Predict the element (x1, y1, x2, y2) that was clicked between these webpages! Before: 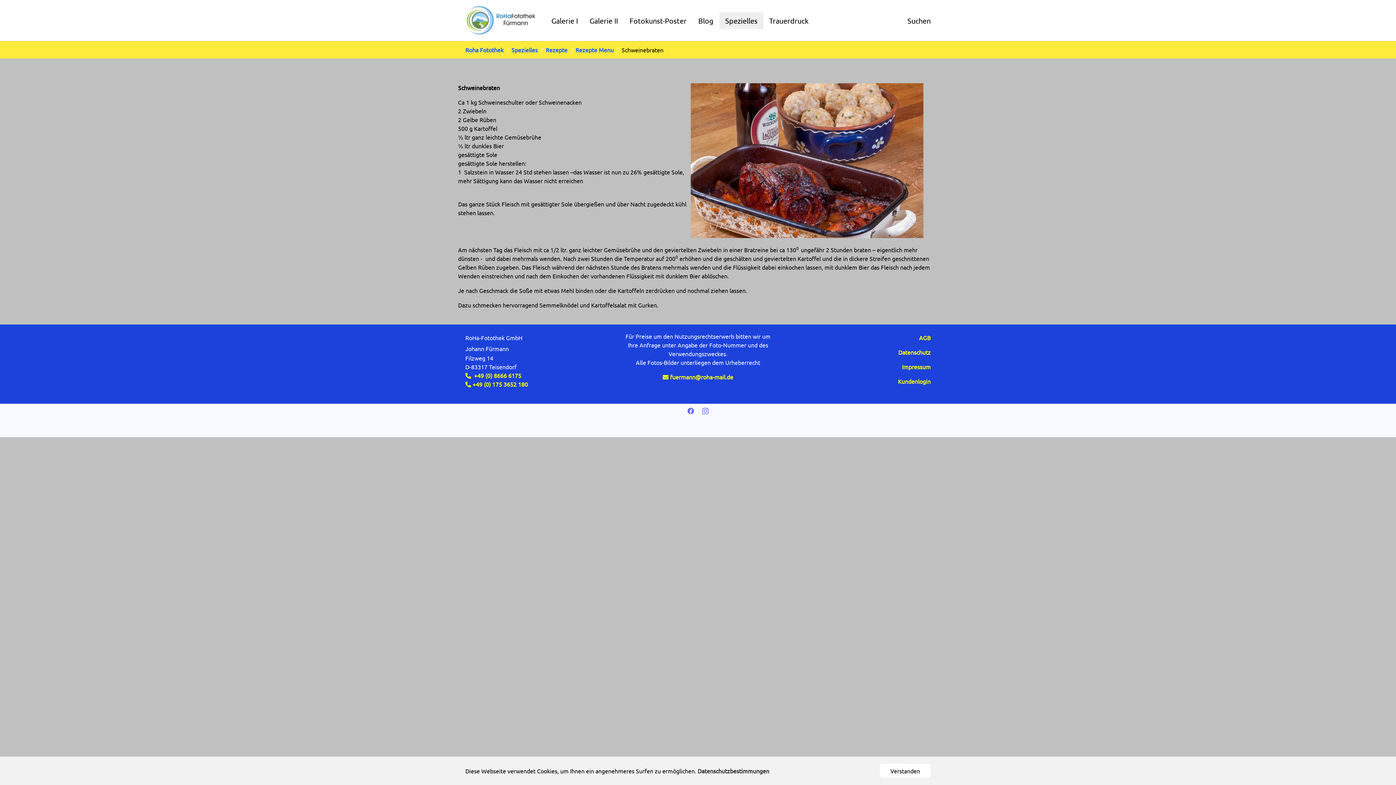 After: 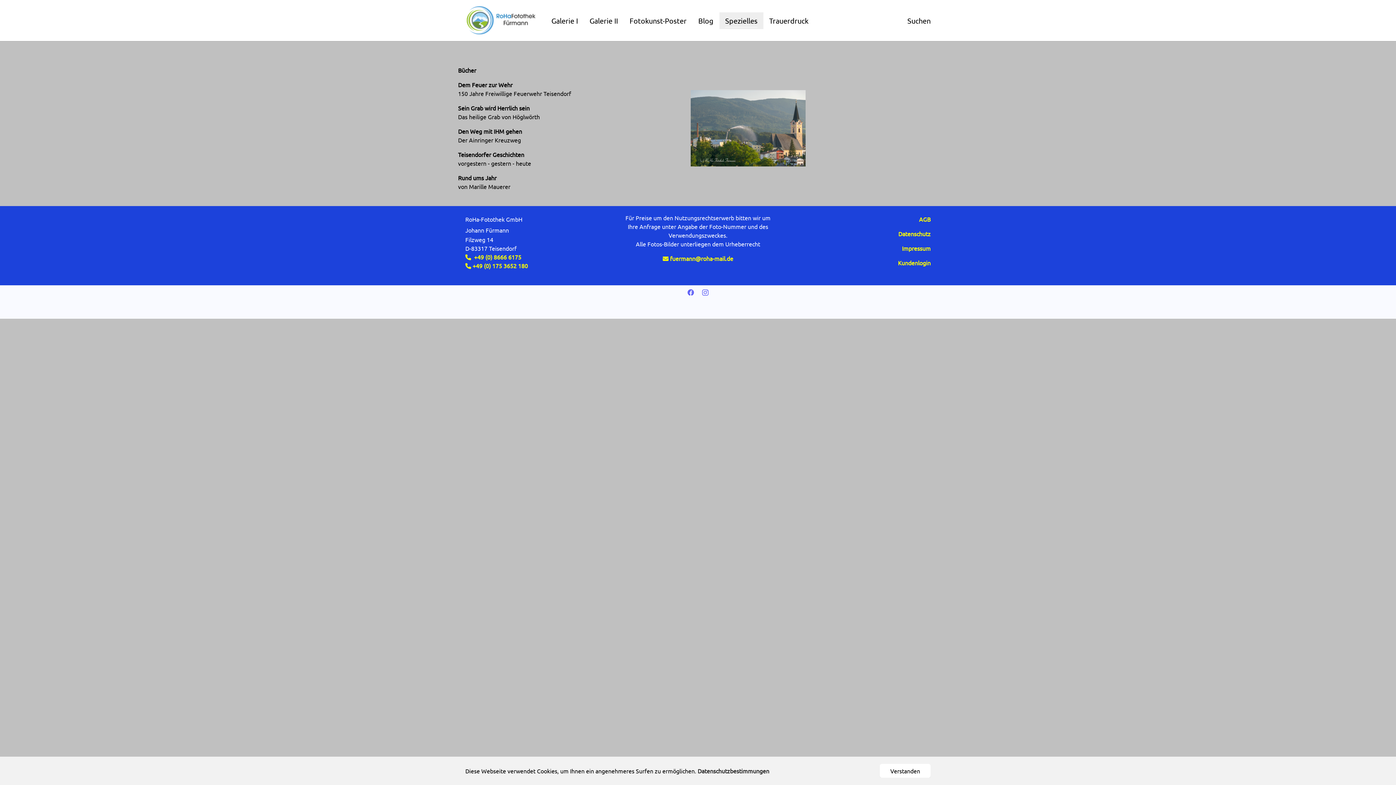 Action: label: Spezielles bbox: (511, 46, 537, 53)